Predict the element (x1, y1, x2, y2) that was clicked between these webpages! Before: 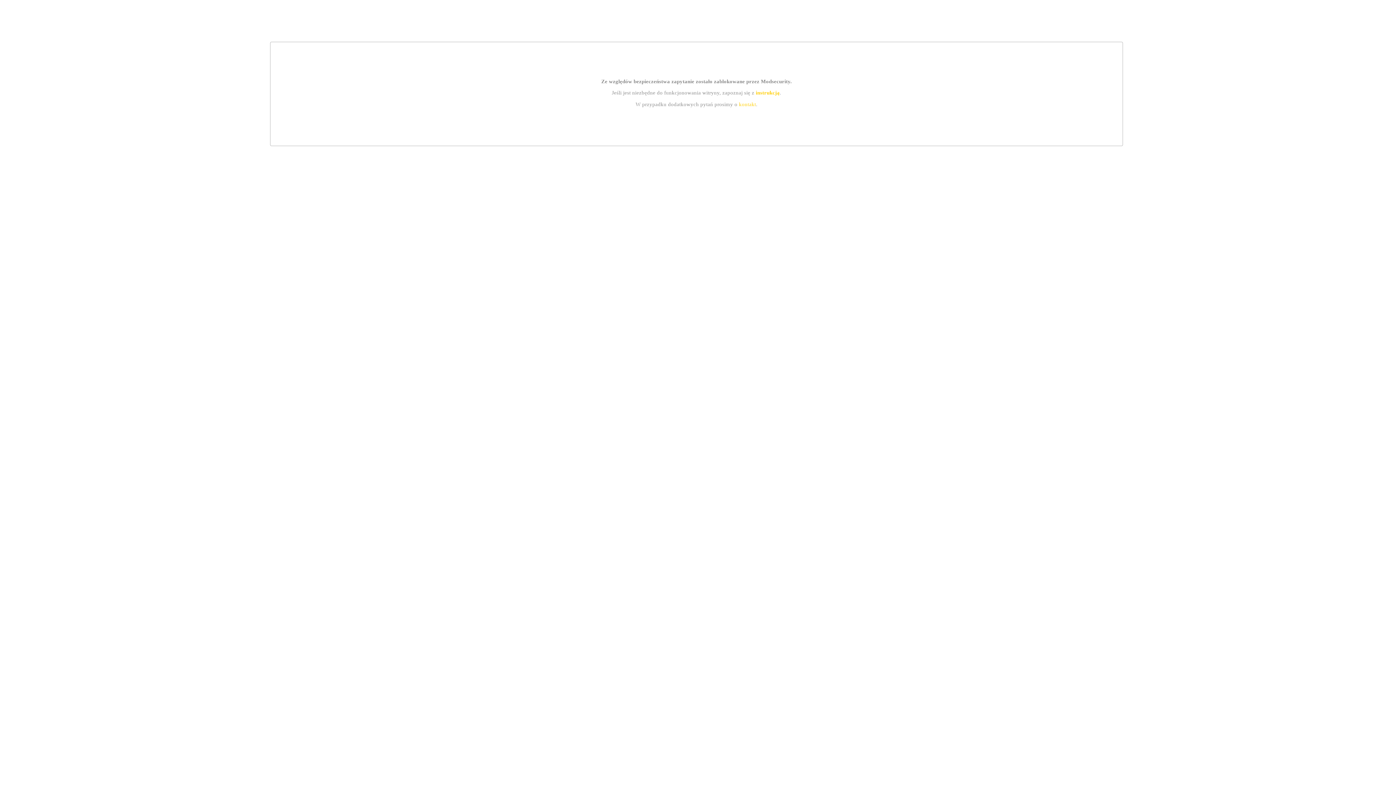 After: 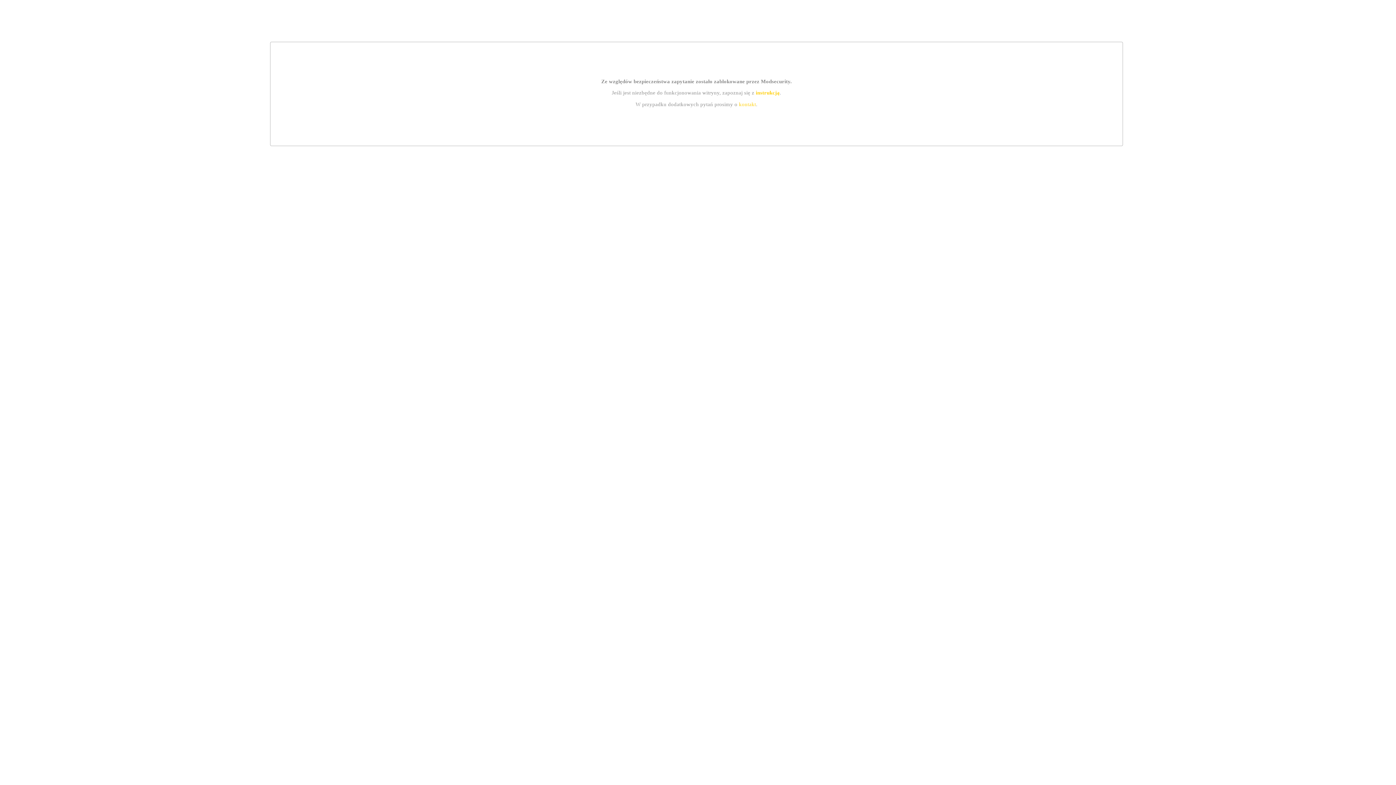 Action: bbox: (755, 89, 779, 95) label: instrukcją